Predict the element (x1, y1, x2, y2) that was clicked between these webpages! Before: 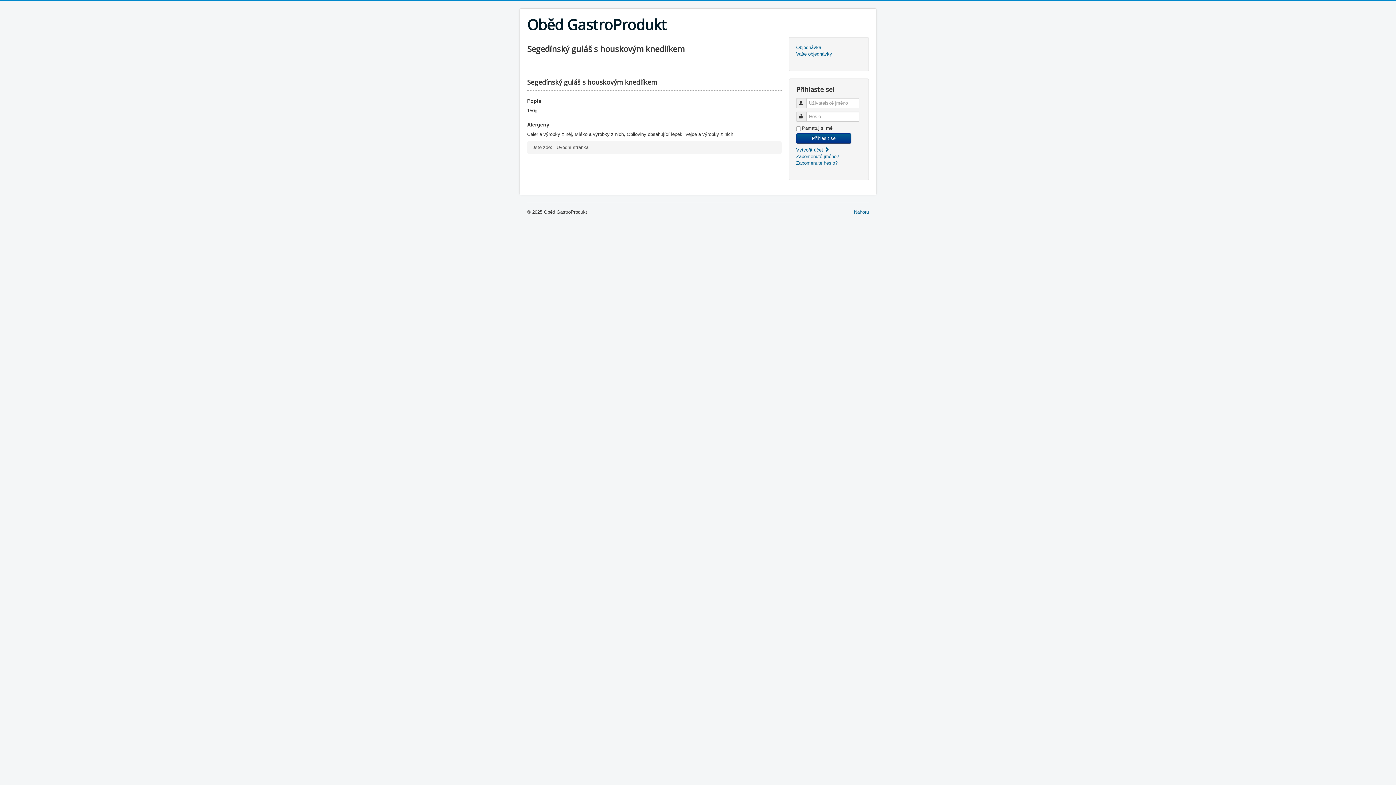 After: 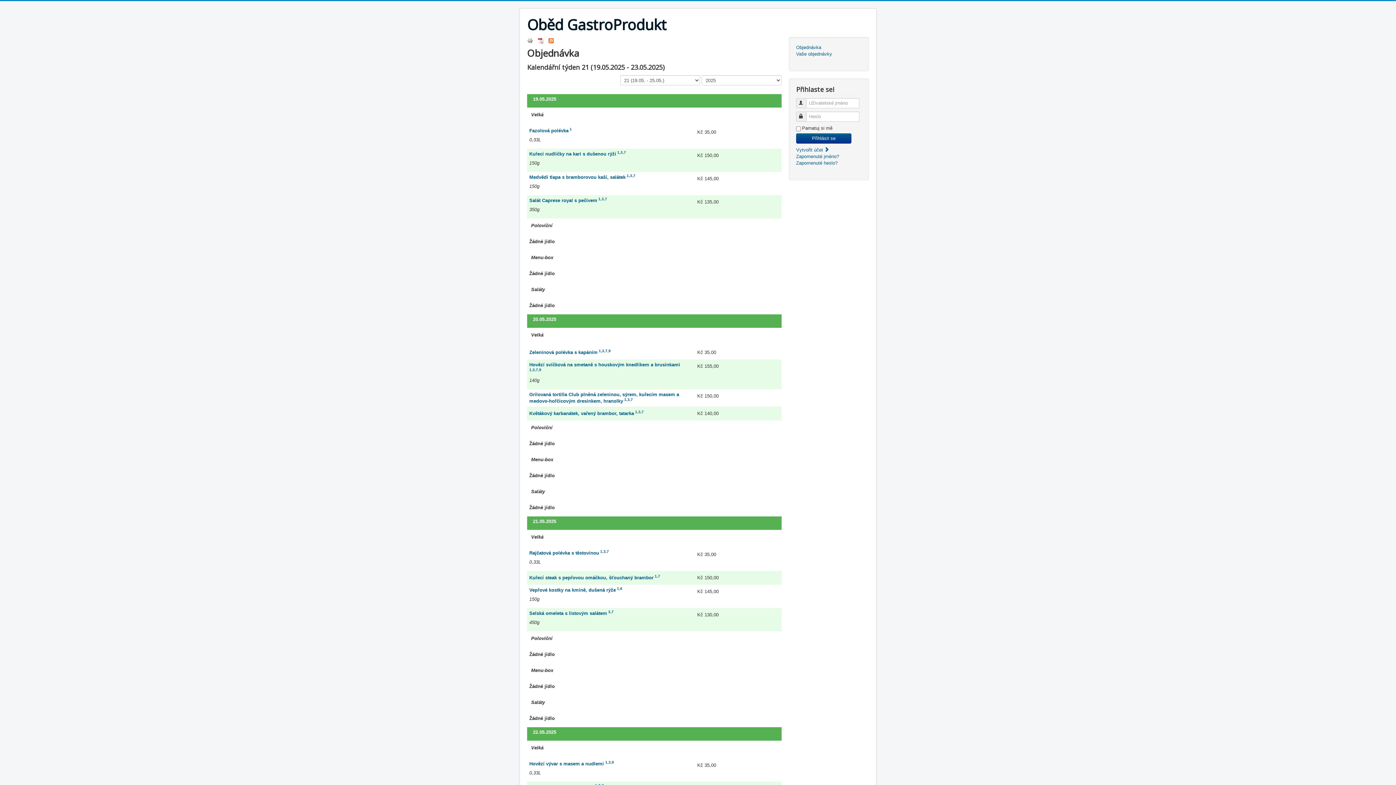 Action: bbox: (527, 16, 666, 33) label: Oběd GastroProdukt